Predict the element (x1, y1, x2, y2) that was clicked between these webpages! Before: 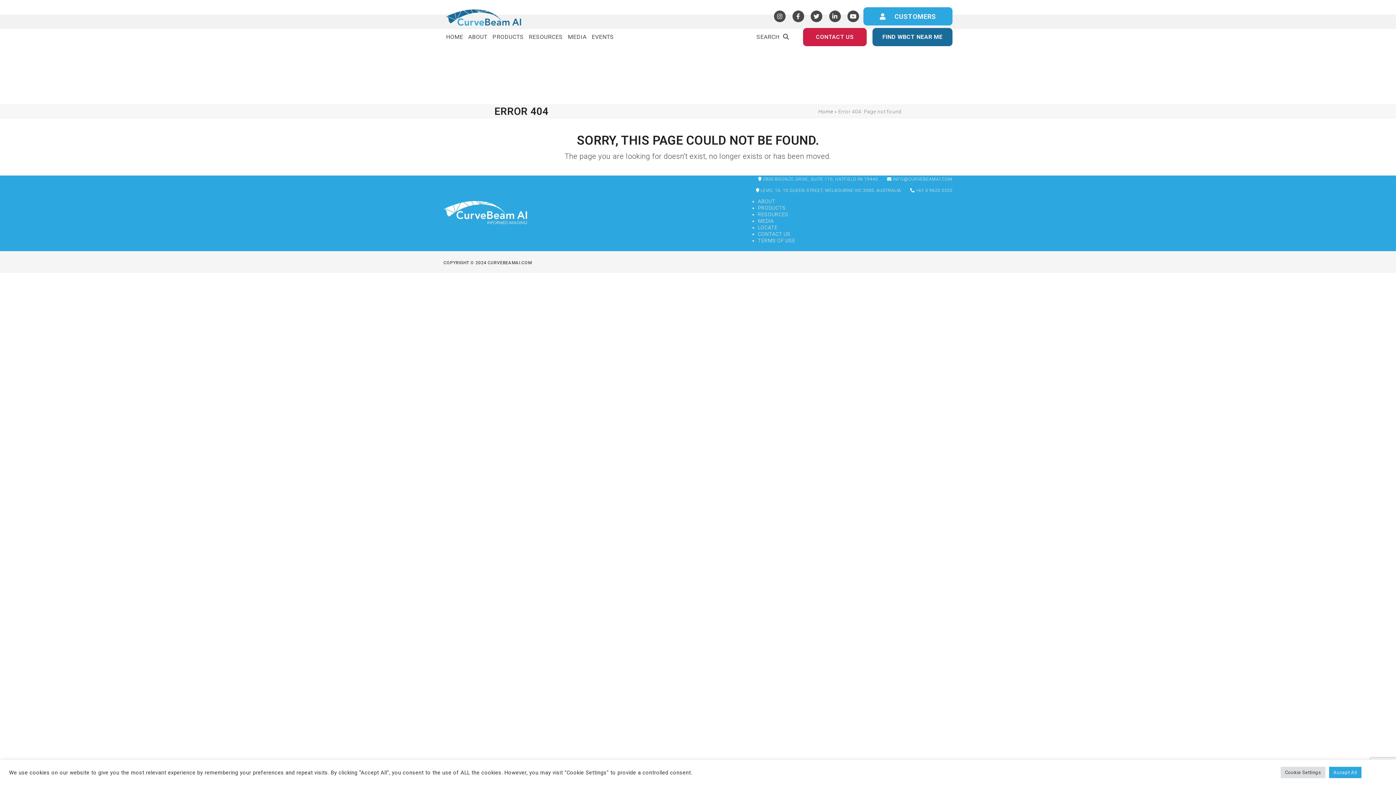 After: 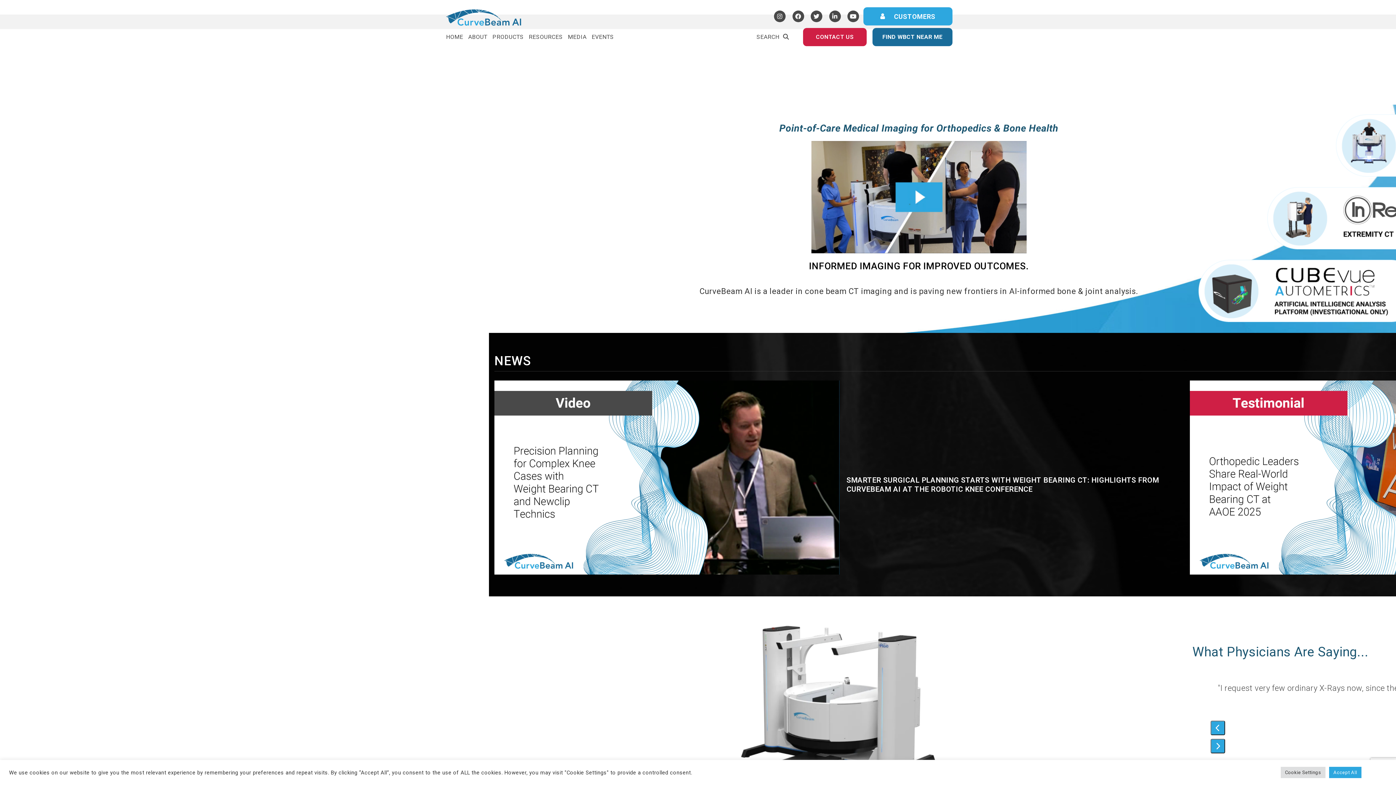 Action: label: HOME bbox: (443, 27, 465, 46)